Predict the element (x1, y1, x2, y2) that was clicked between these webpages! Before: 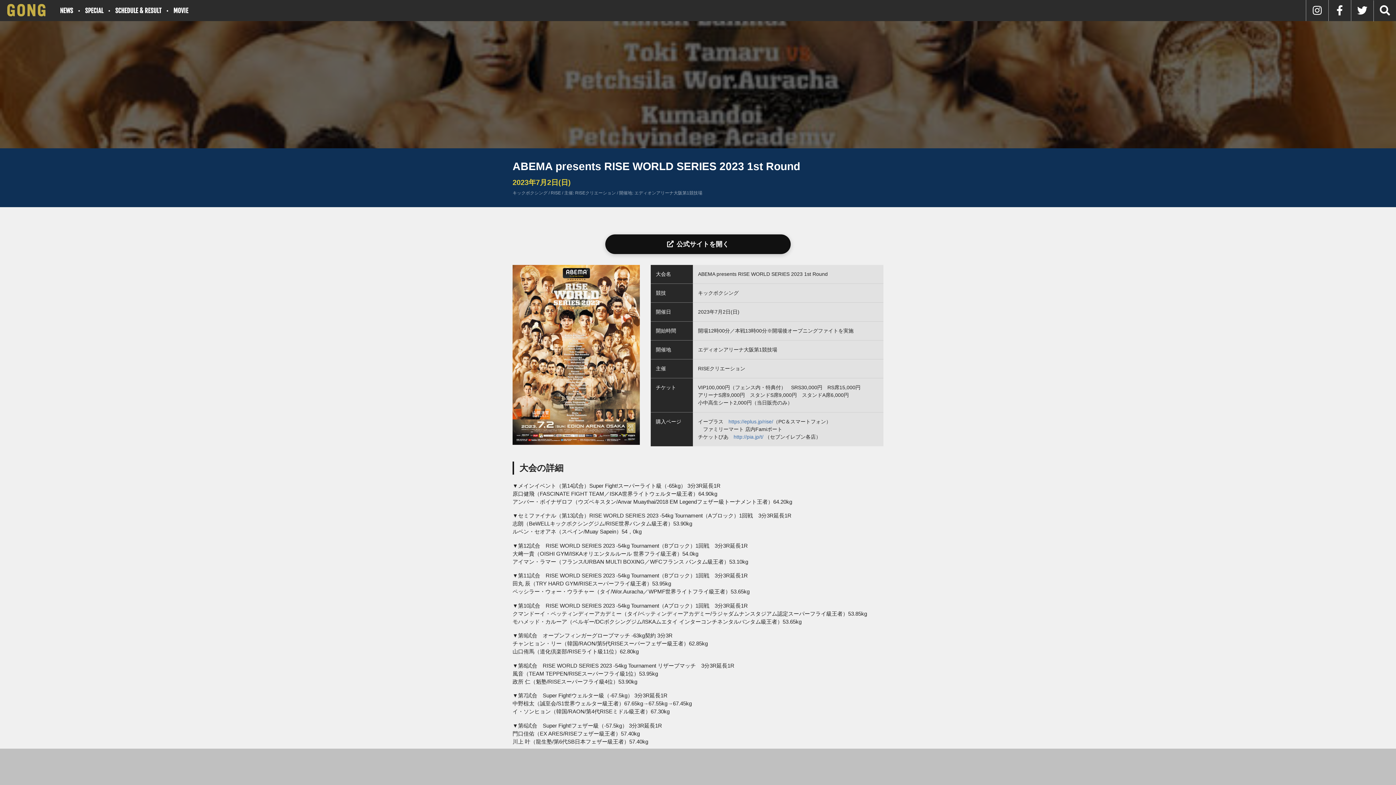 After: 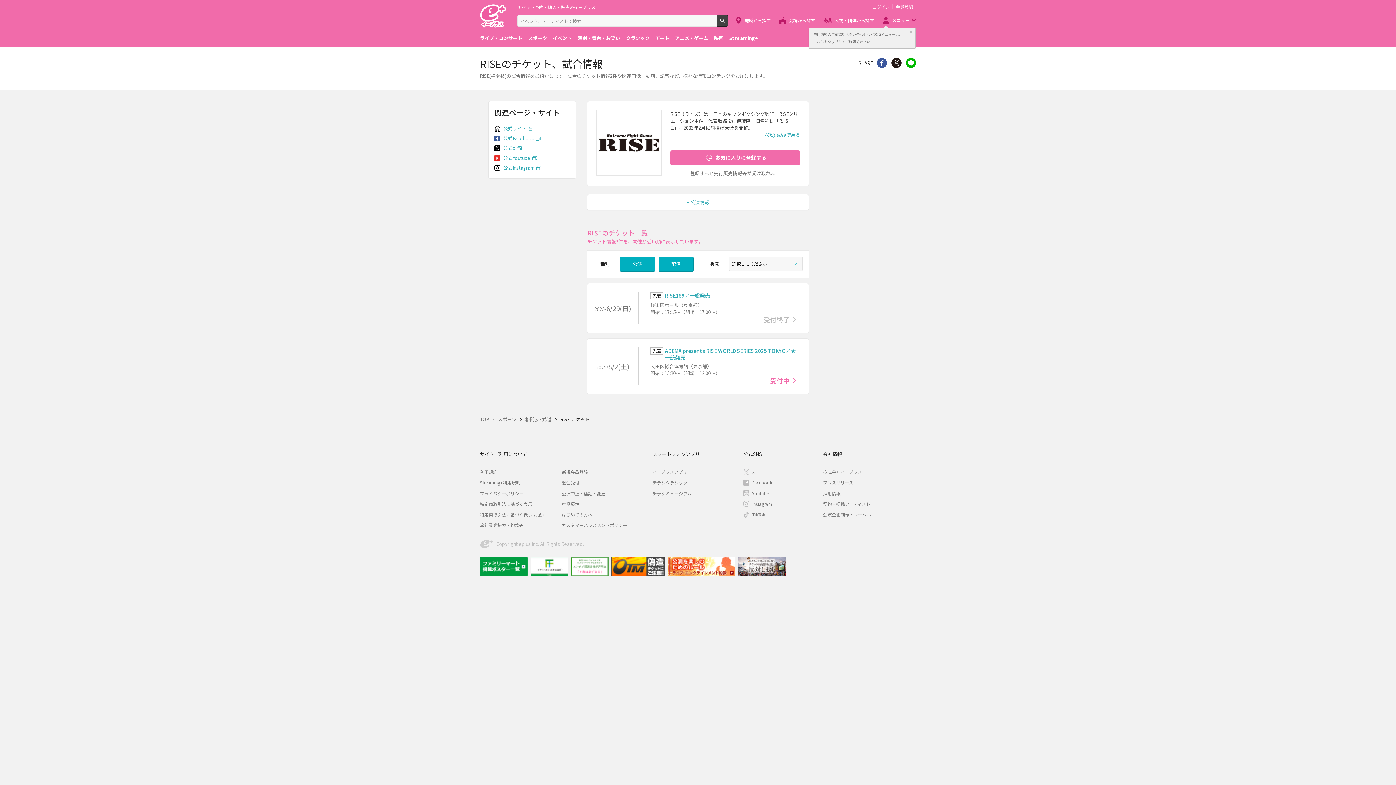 Action: bbox: (728, 418, 773, 424) label: https://eplus.jp/rise/